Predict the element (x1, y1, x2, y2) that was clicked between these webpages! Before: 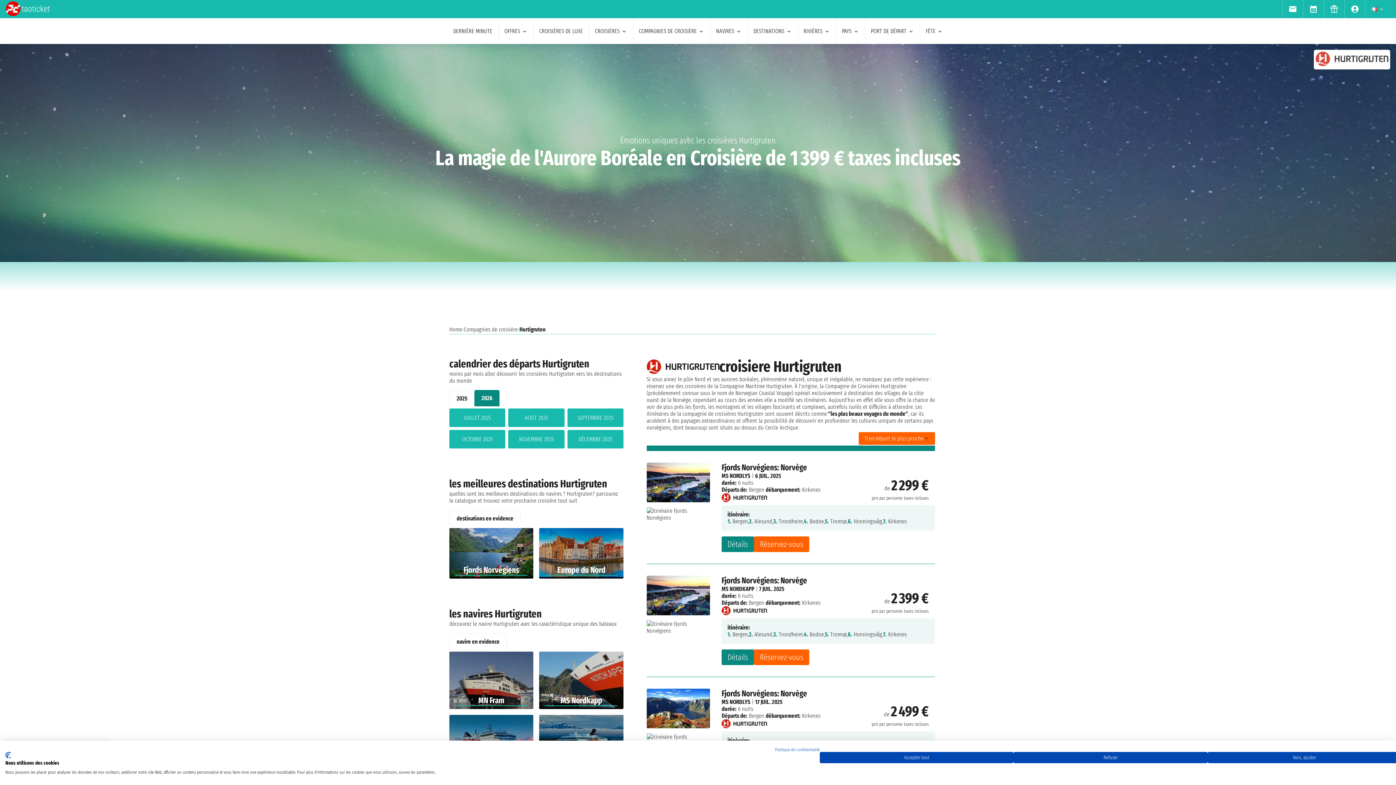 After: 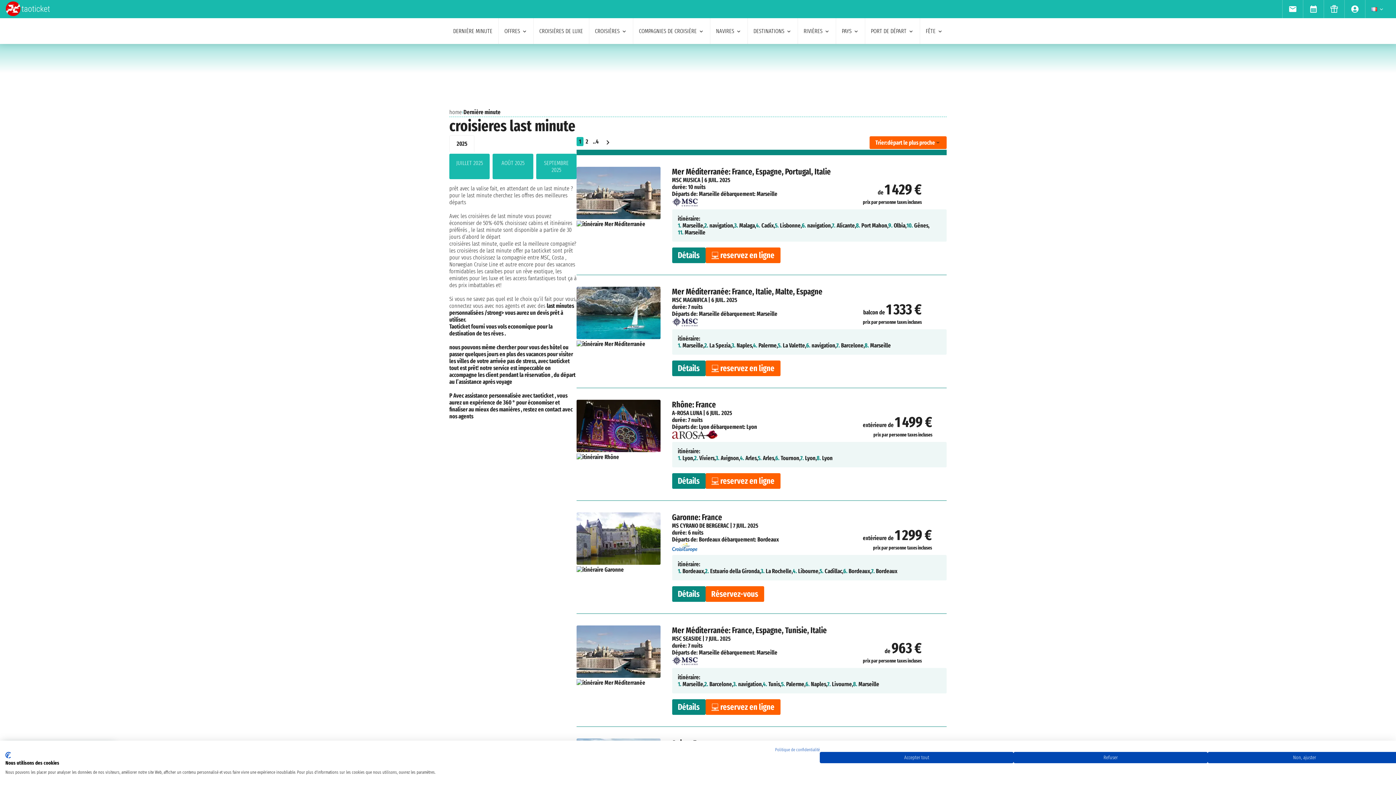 Action: bbox: (447, 18, 498, 44) label: DERNIÈRE MINUTE